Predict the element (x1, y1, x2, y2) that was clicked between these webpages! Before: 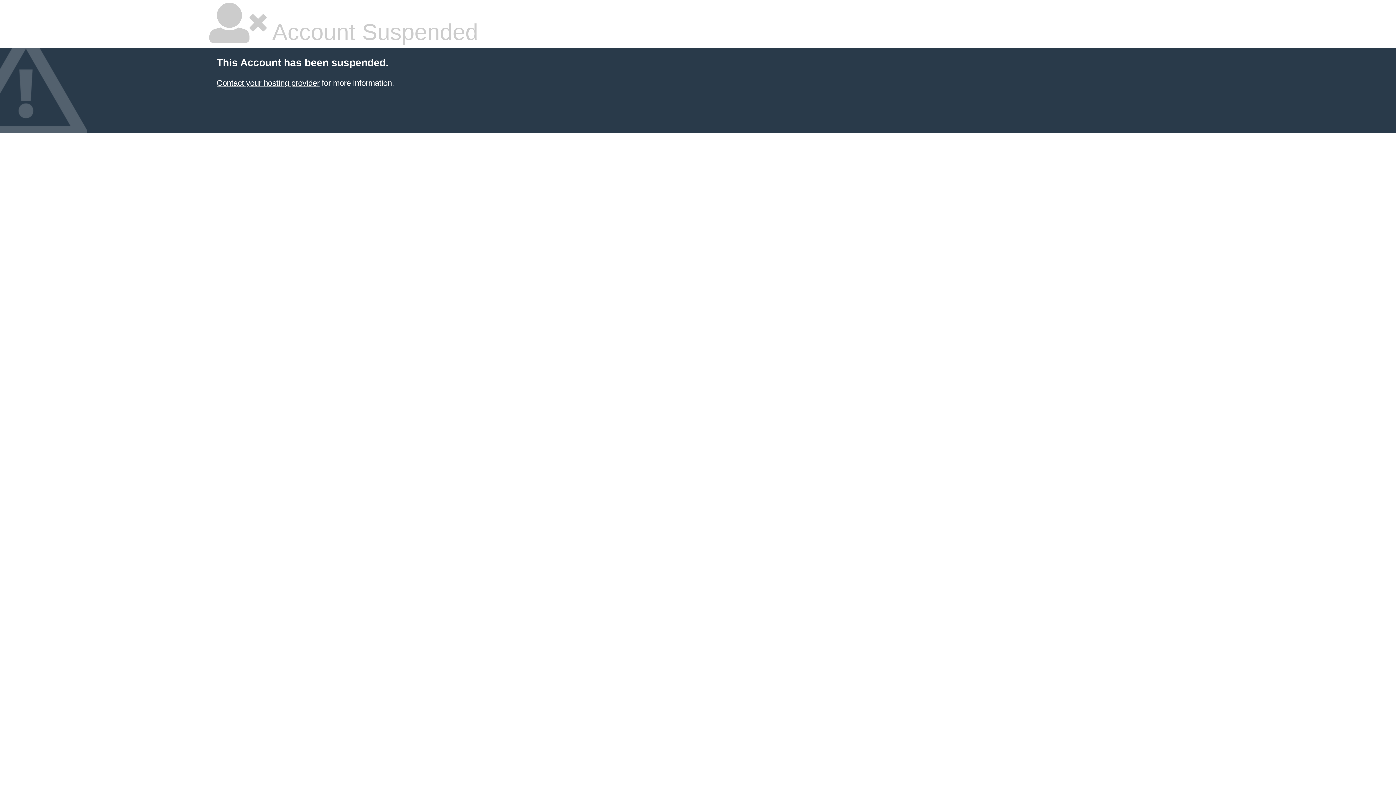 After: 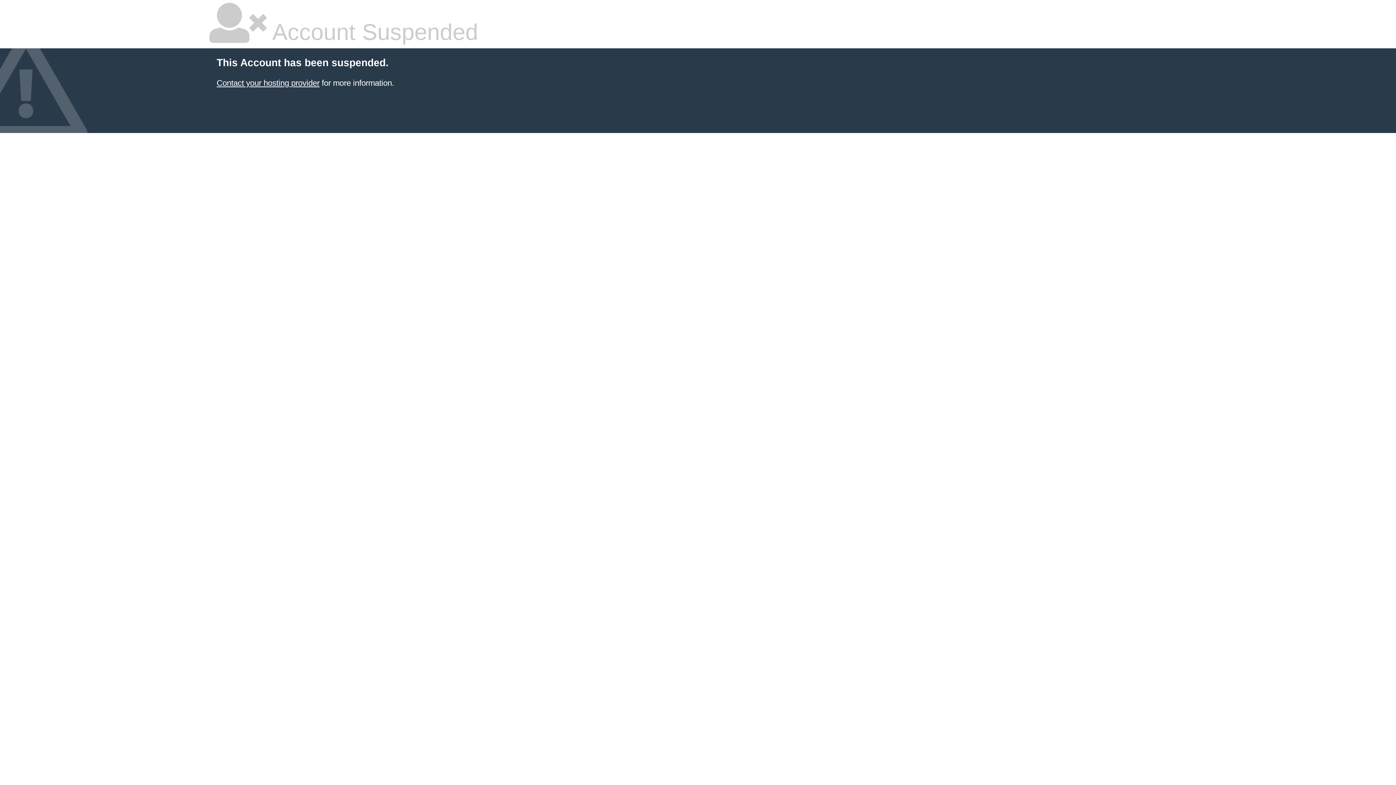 Action: label: Contact your hosting provider bbox: (216, 78, 319, 87)